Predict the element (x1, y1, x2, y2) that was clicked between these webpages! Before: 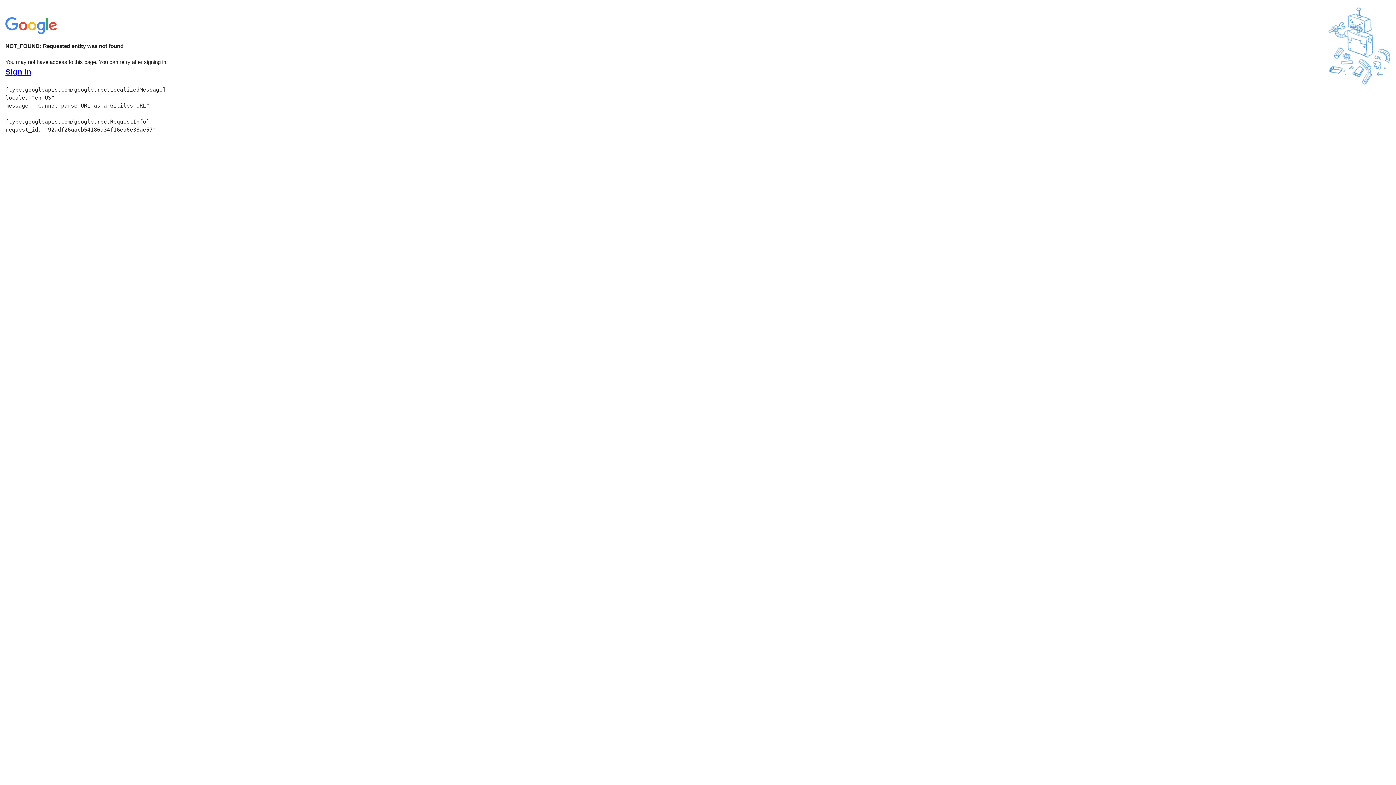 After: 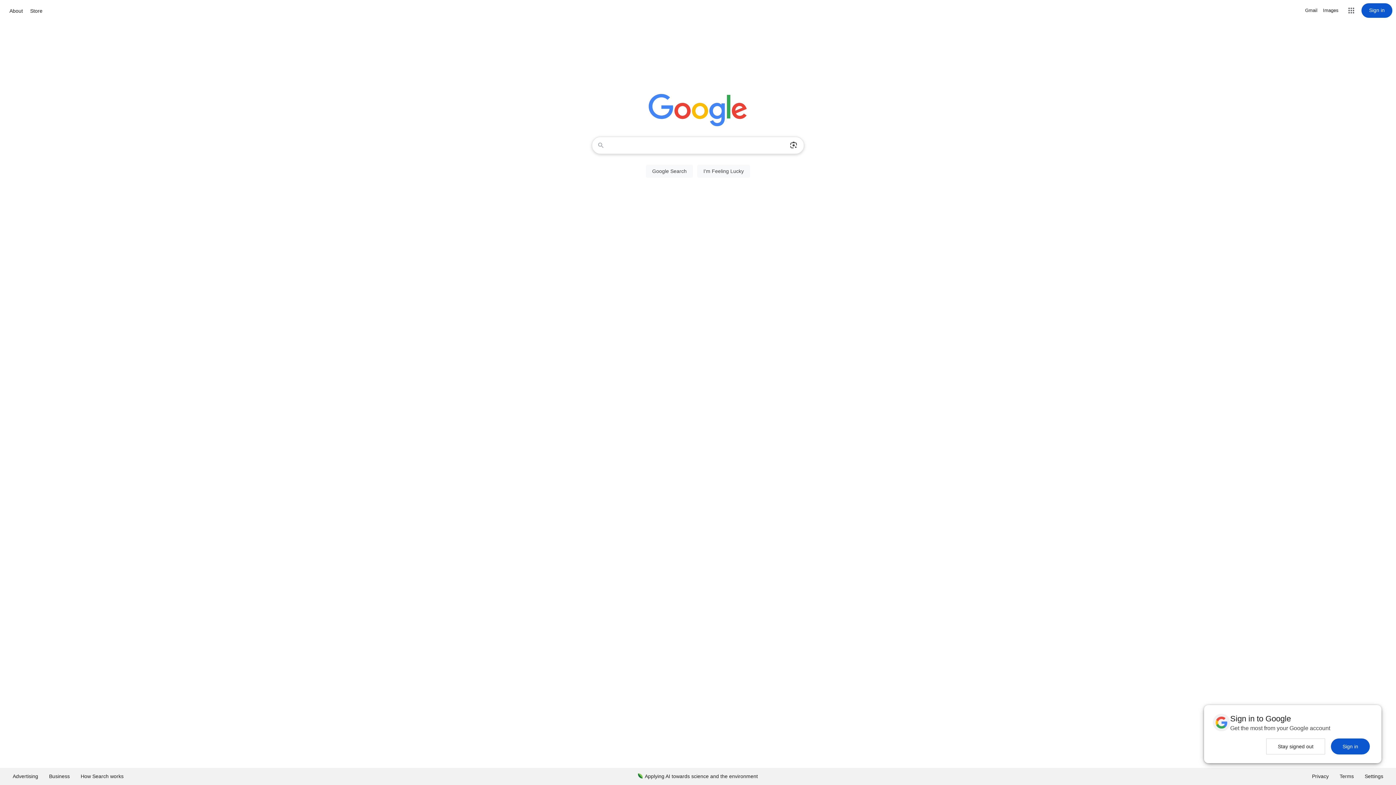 Action: bbox: (5, 30, 58, 37)